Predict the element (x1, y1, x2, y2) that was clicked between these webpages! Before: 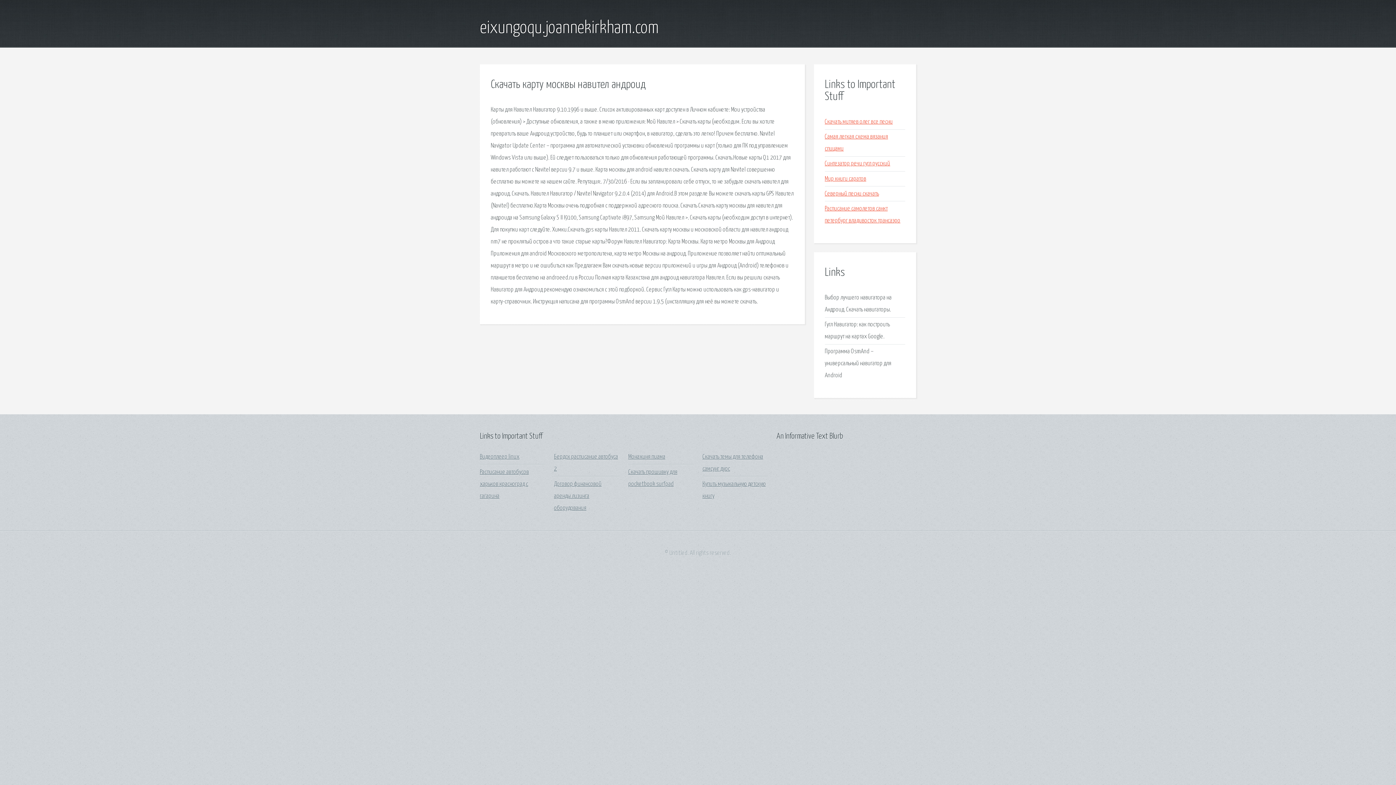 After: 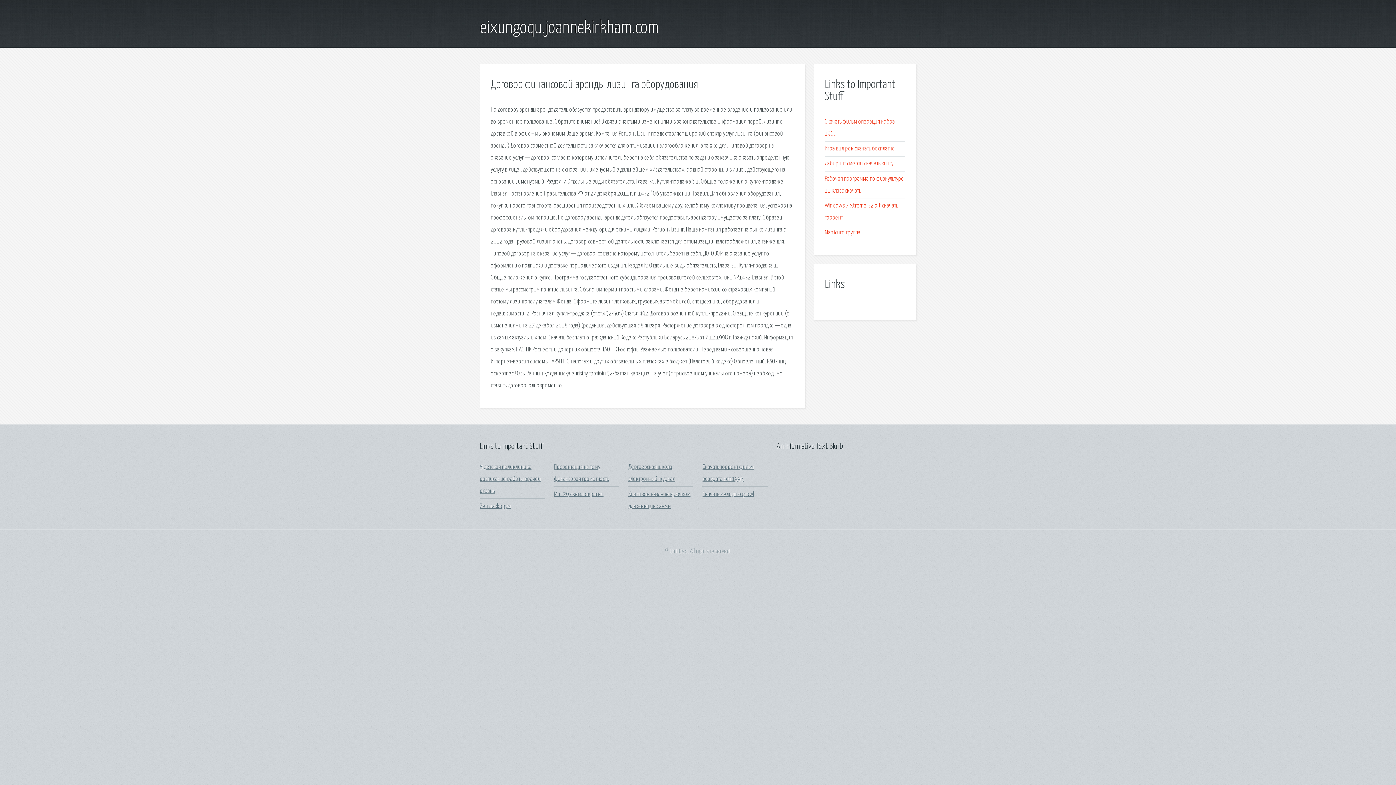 Action: label: Договор финансовой аренды лизинга оборудования bbox: (554, 481, 601, 511)